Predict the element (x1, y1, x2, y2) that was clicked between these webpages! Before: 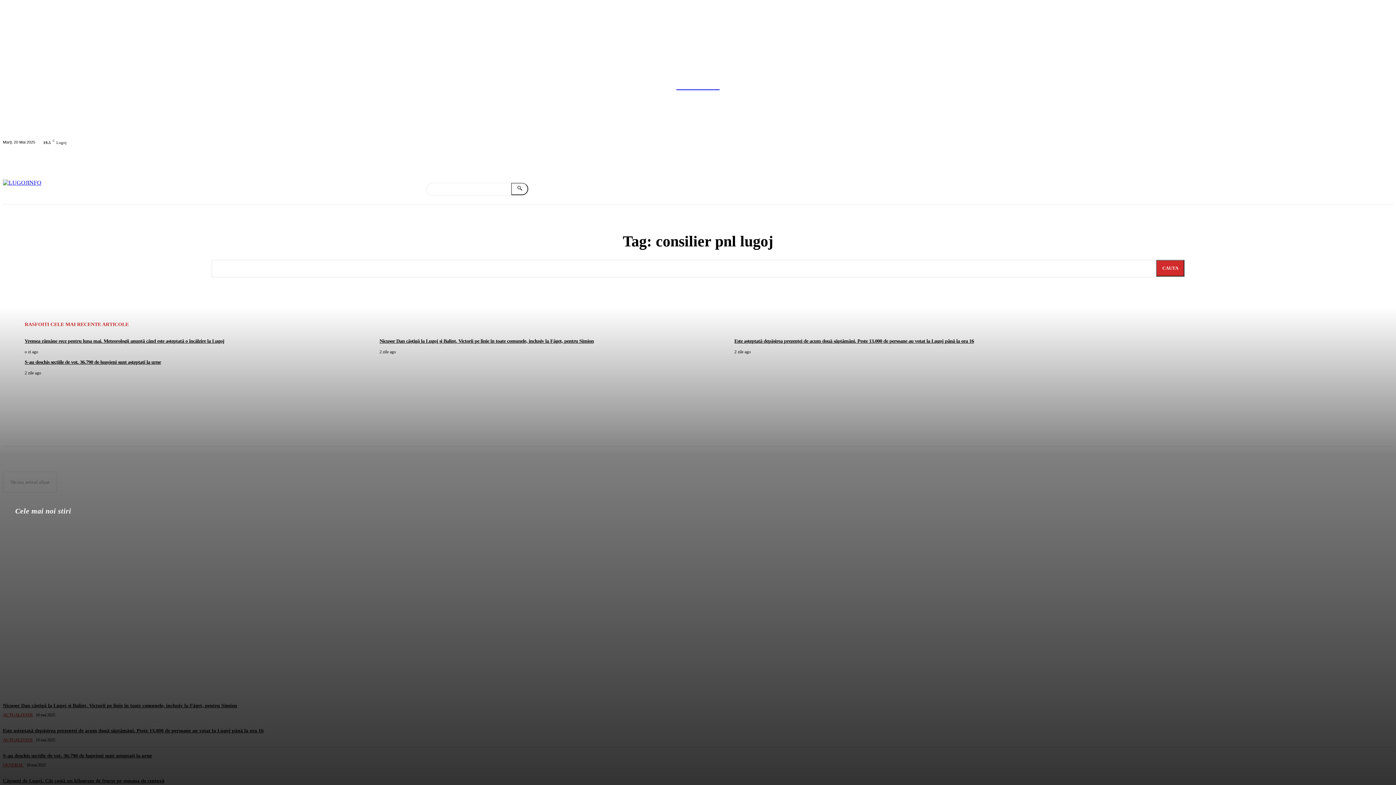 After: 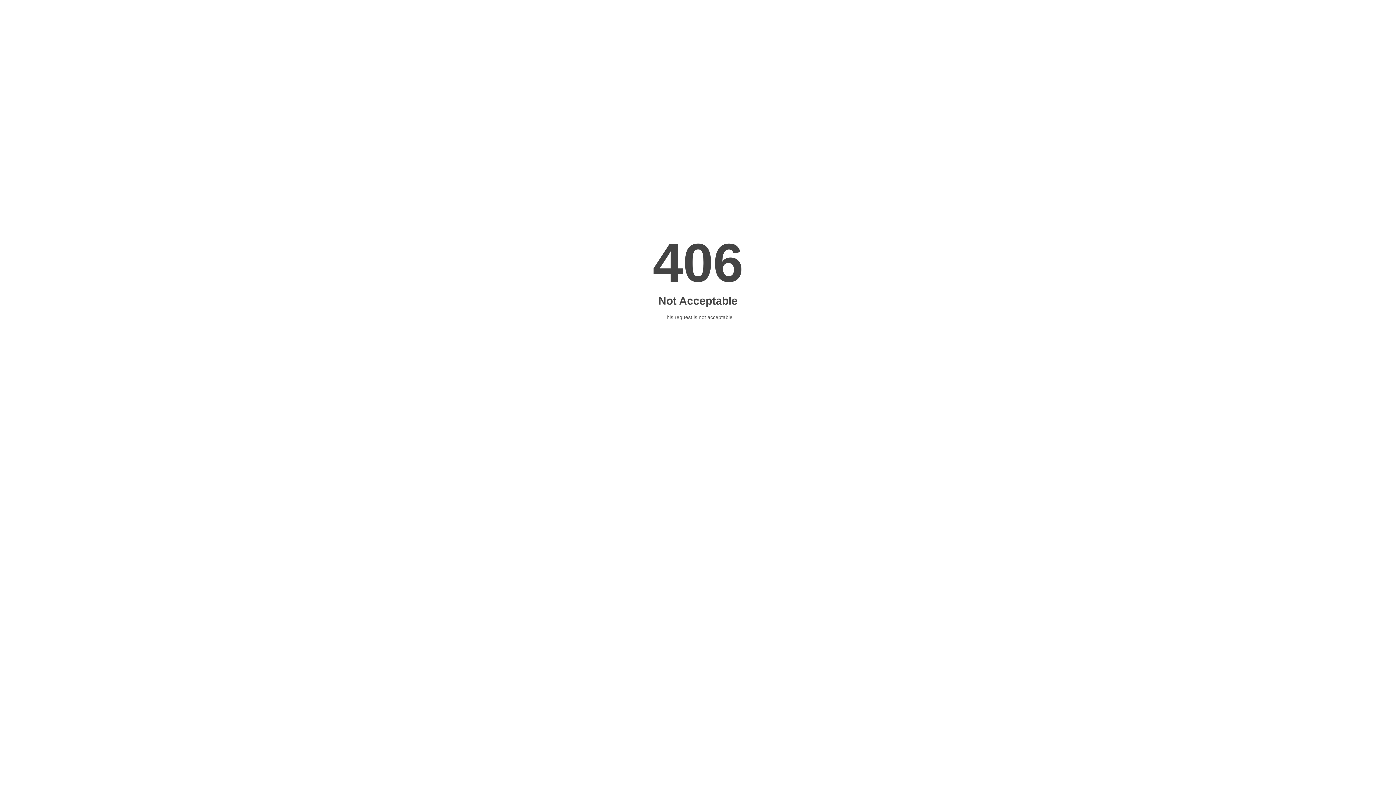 Action: label: Search bbox: (511, 182, 528, 195)